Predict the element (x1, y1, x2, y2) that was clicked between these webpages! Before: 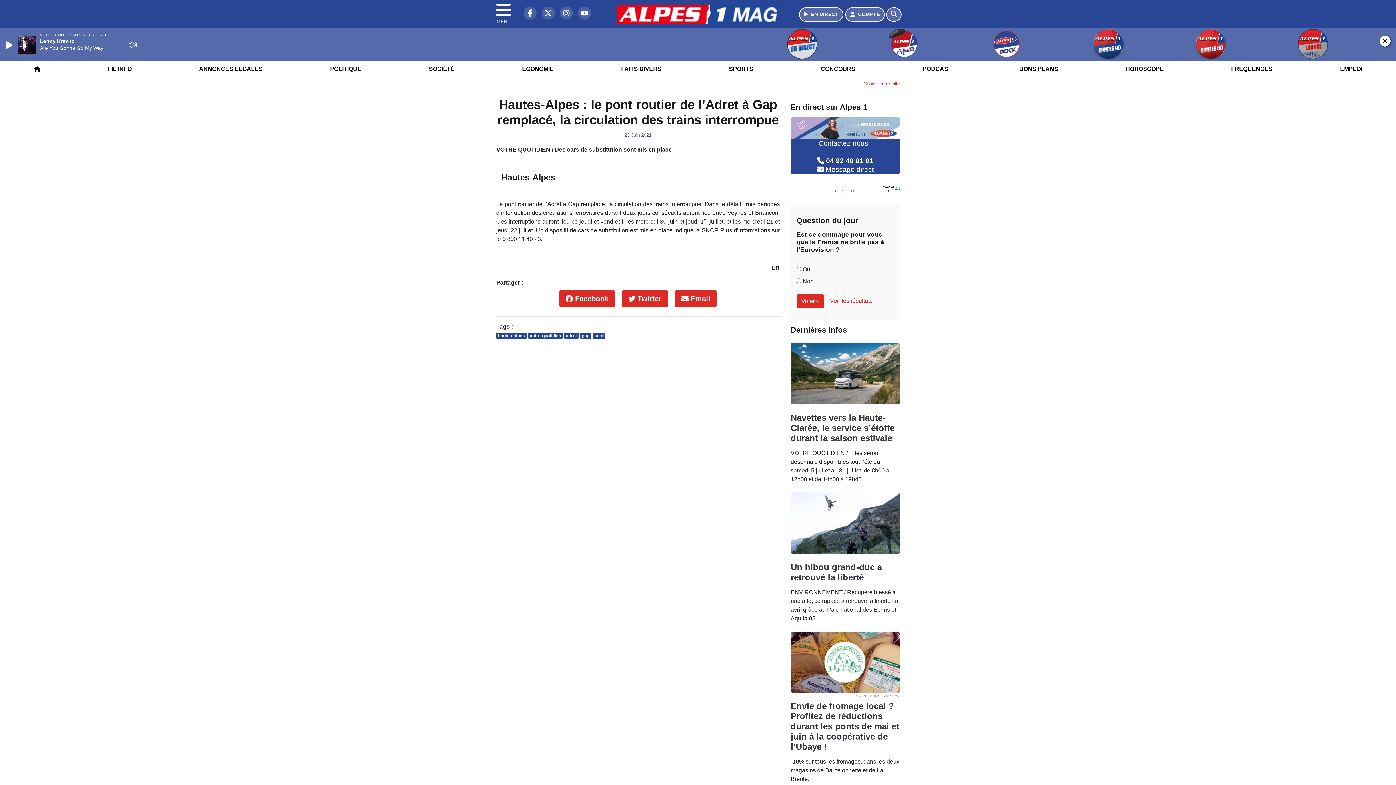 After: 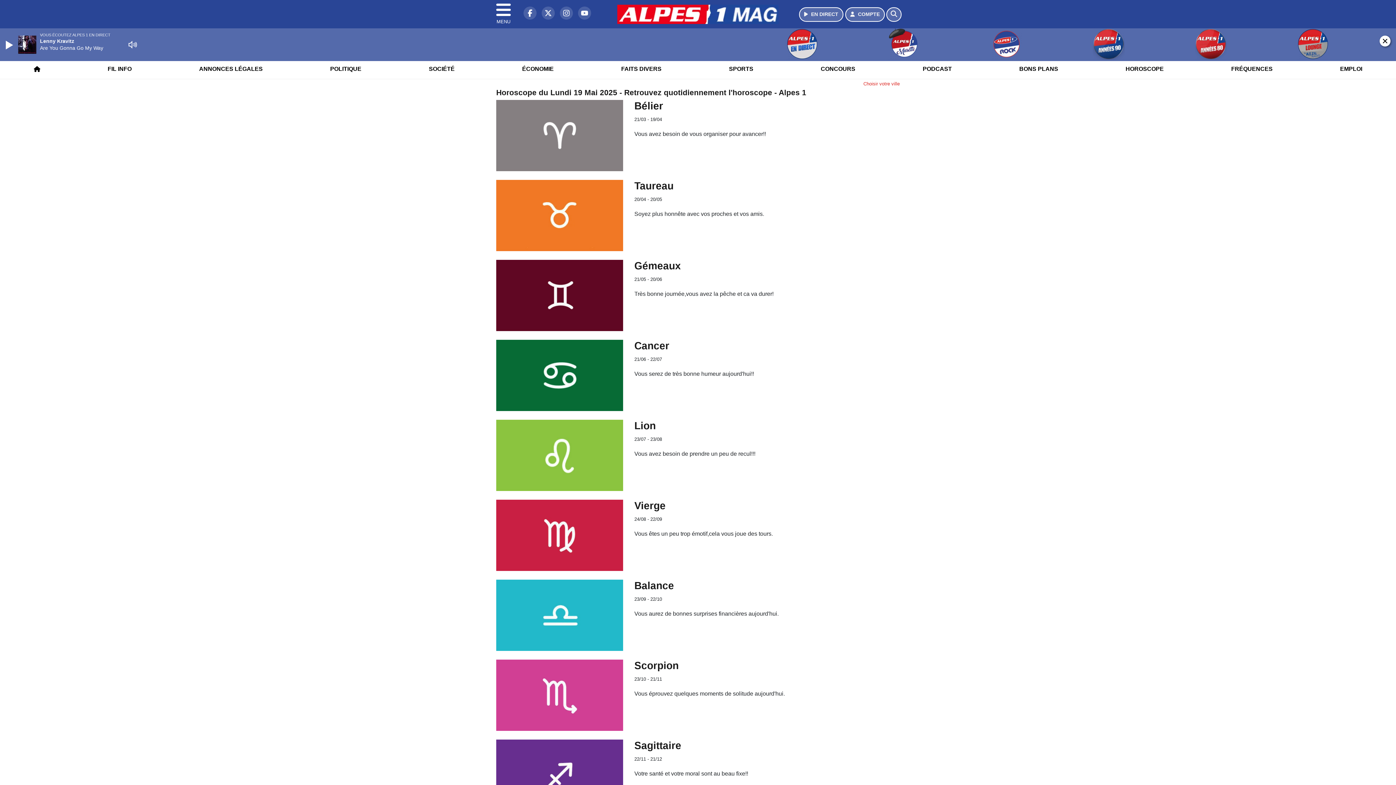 Action: label: HOROSCOPE bbox: (1121, 59, 1168, 78)